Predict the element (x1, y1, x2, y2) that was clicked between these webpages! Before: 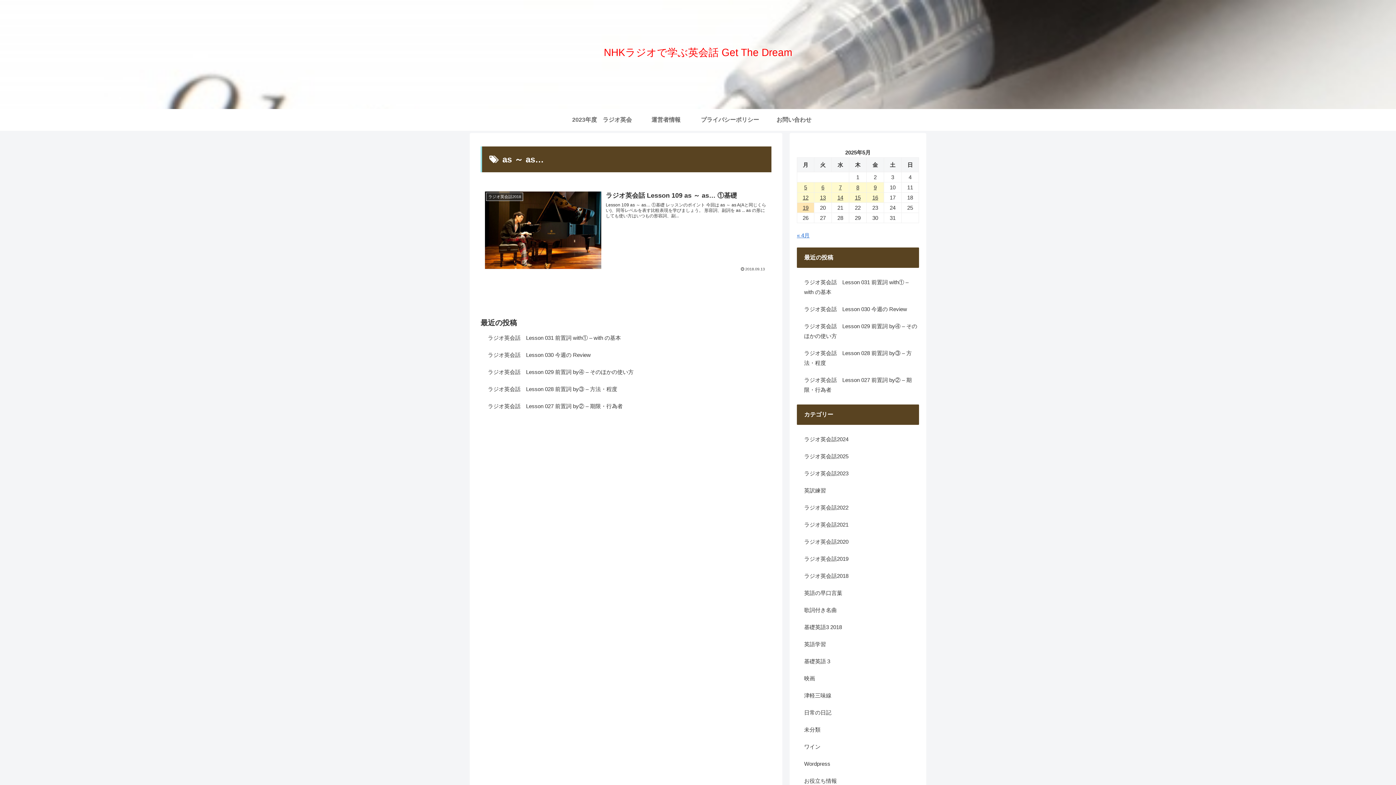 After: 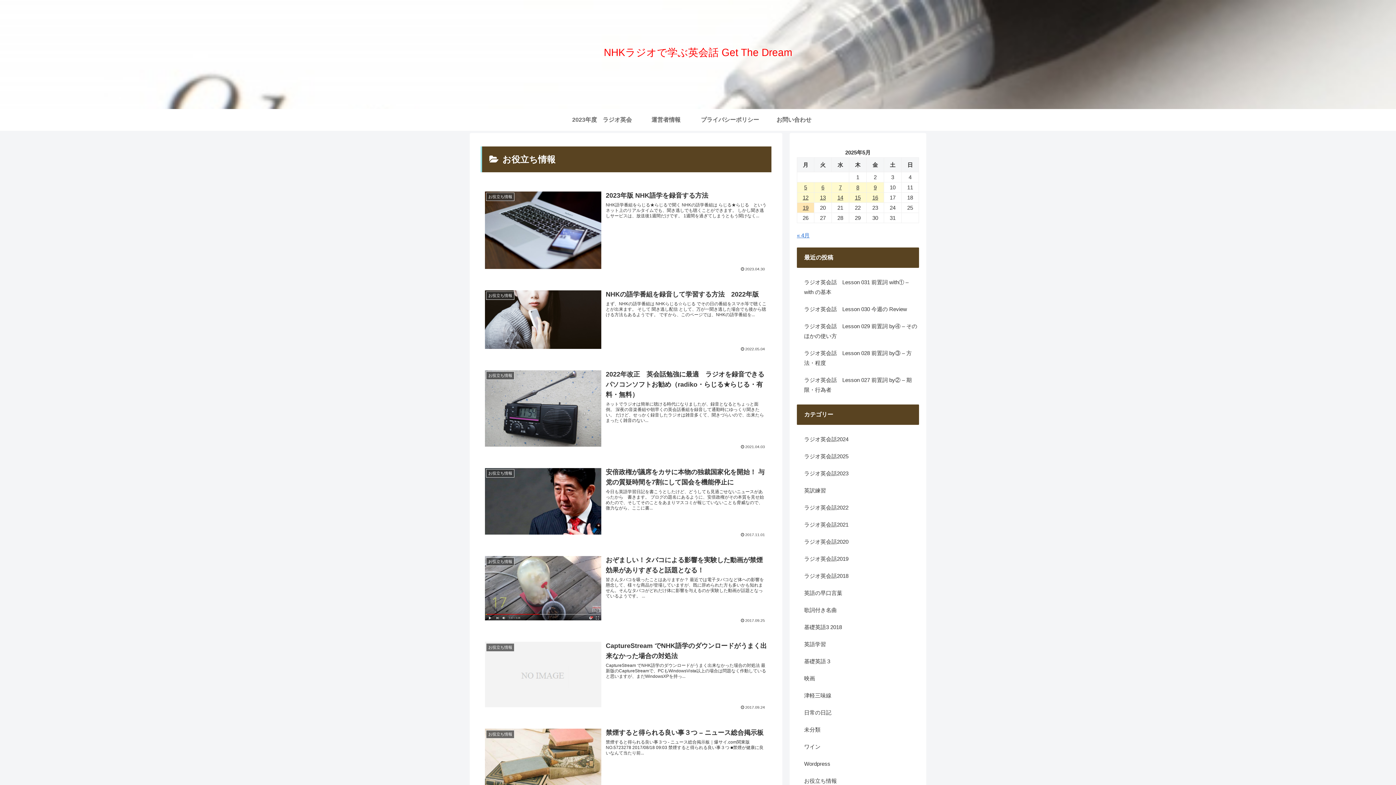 Action: label: お役立ち情報 bbox: (797, 772, 919, 789)